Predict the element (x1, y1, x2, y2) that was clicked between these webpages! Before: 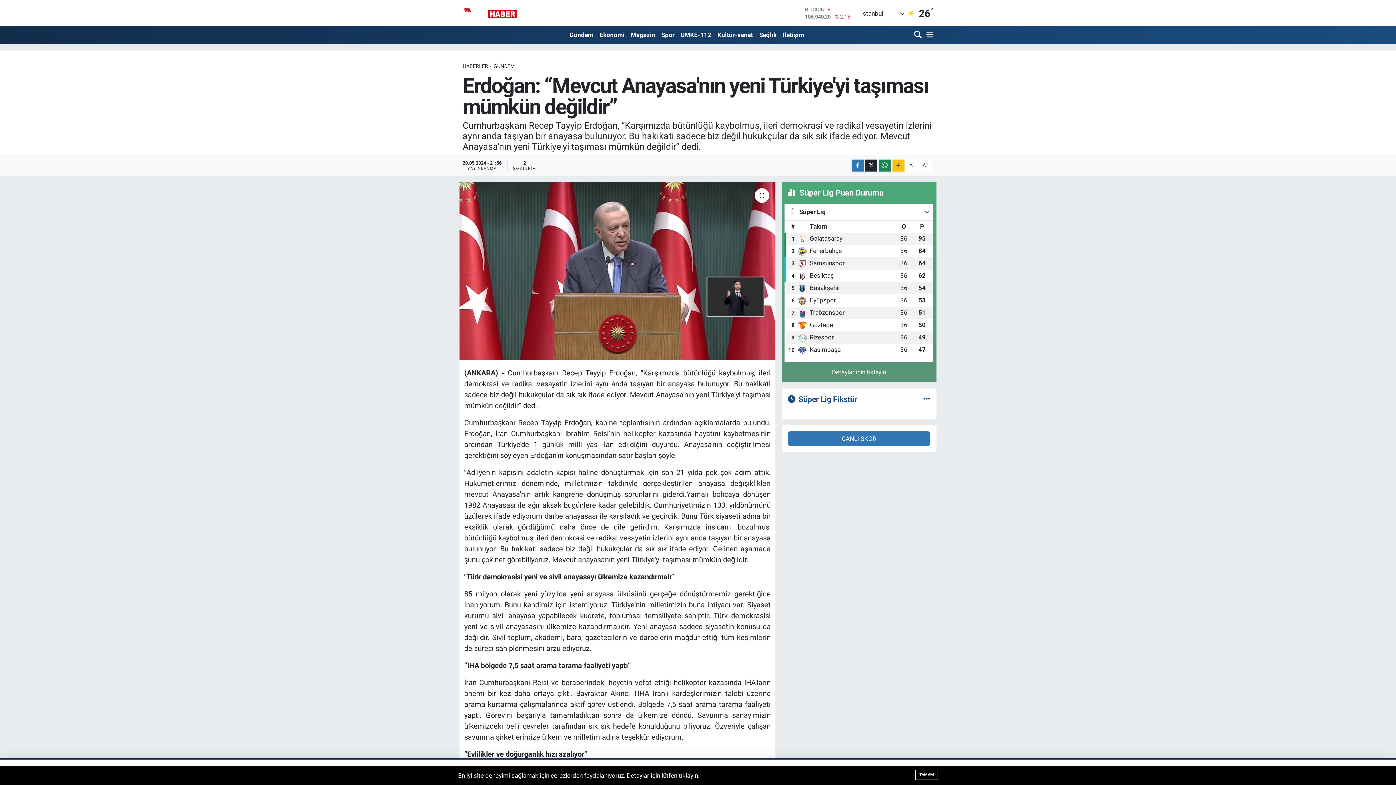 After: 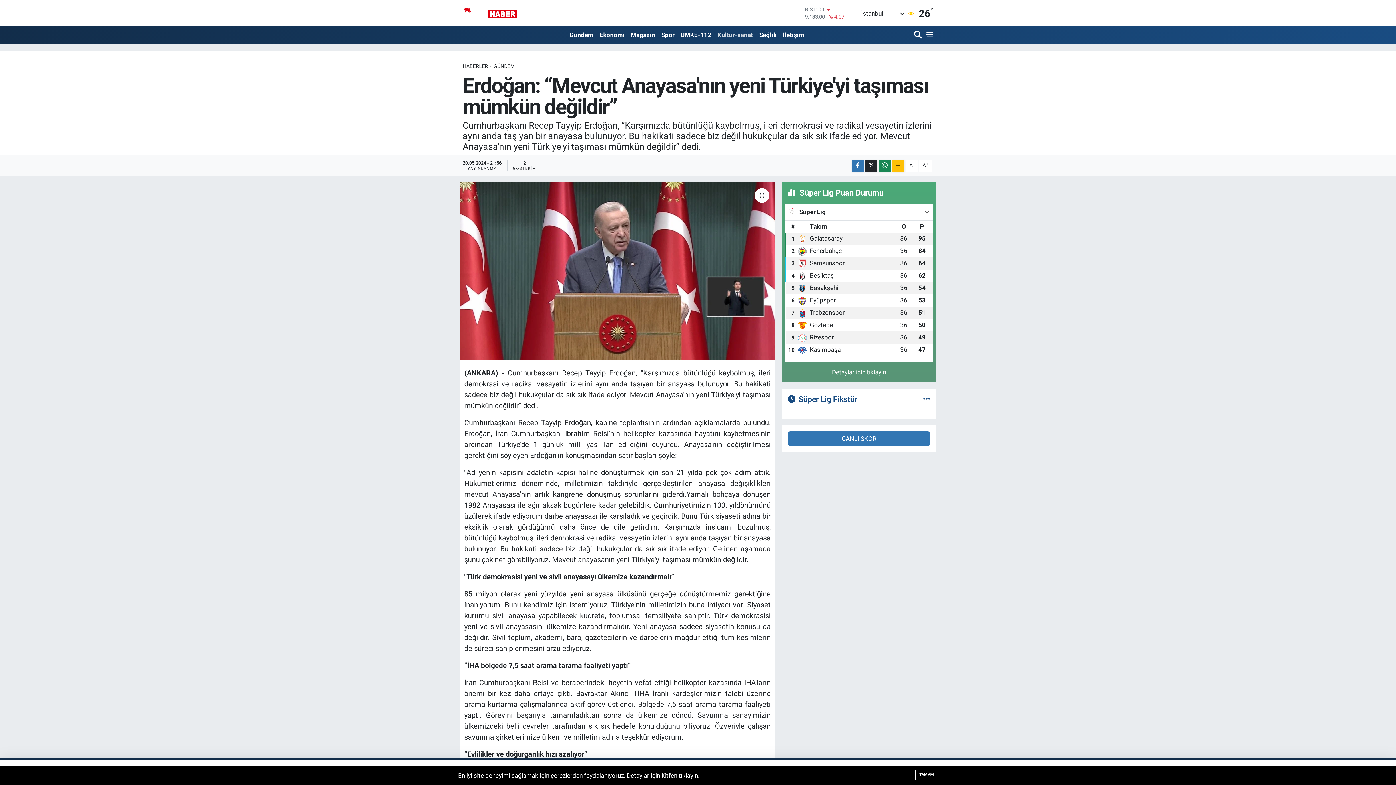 Action: label: Kültür-sanat bbox: (714, 27, 756, 42)